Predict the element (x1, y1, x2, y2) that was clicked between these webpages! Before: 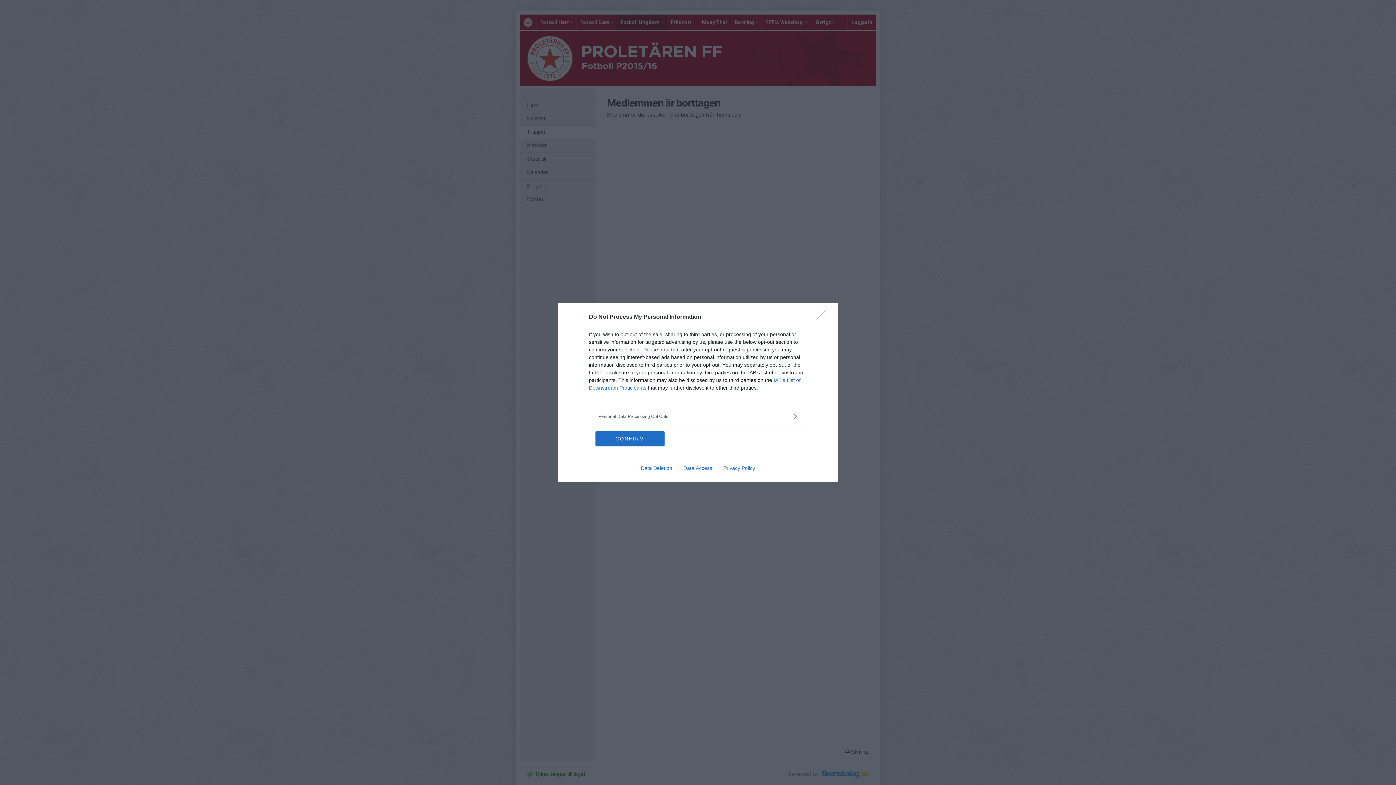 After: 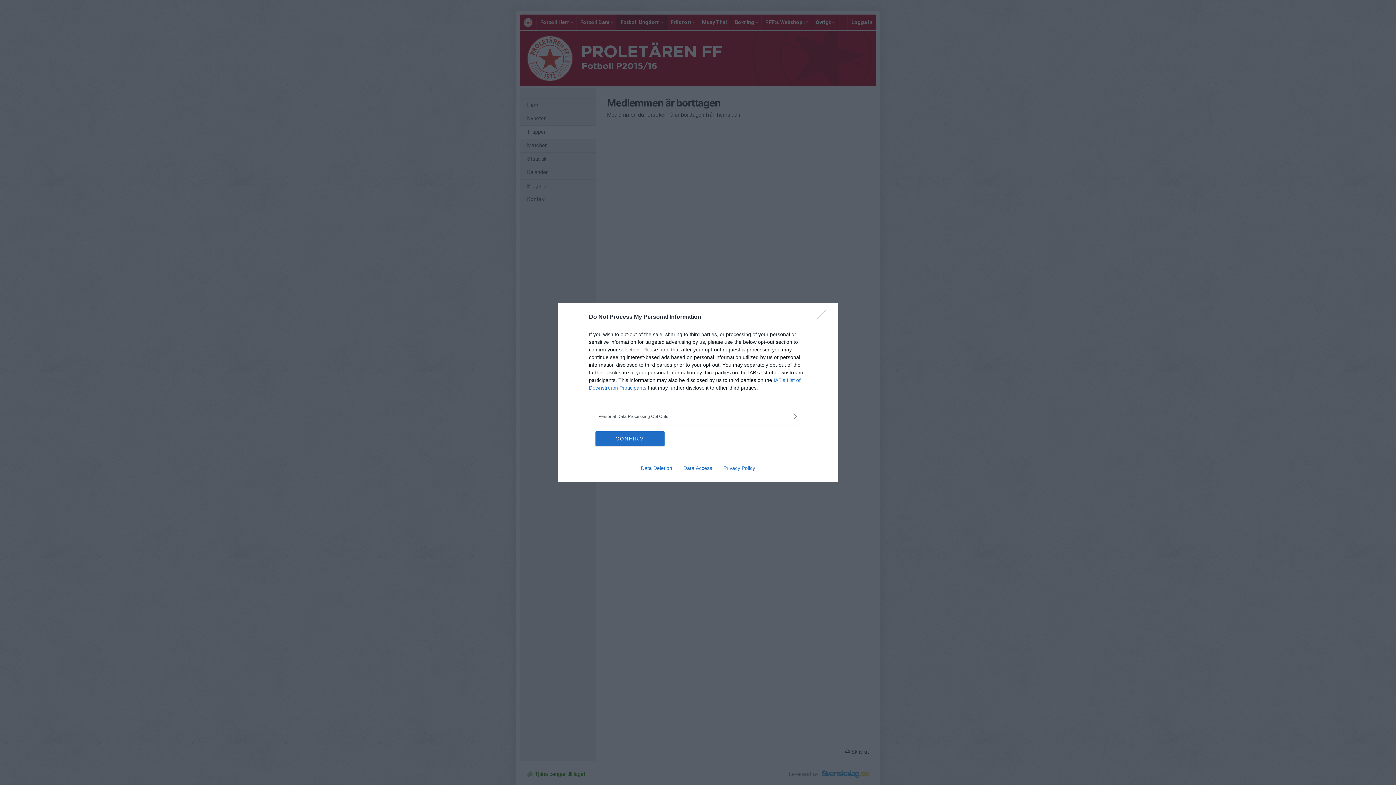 Action: bbox: (717, 465, 760, 471) label: Privacy Policy